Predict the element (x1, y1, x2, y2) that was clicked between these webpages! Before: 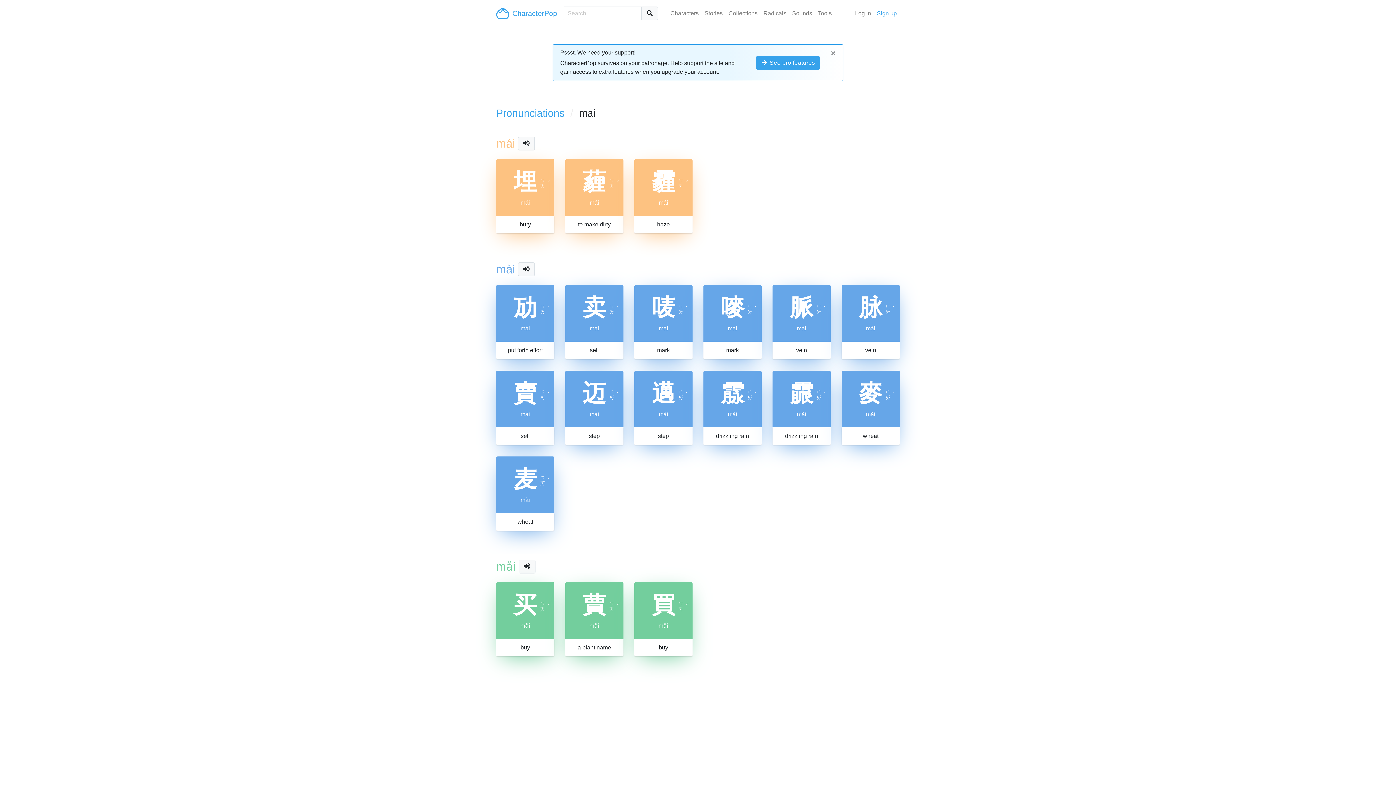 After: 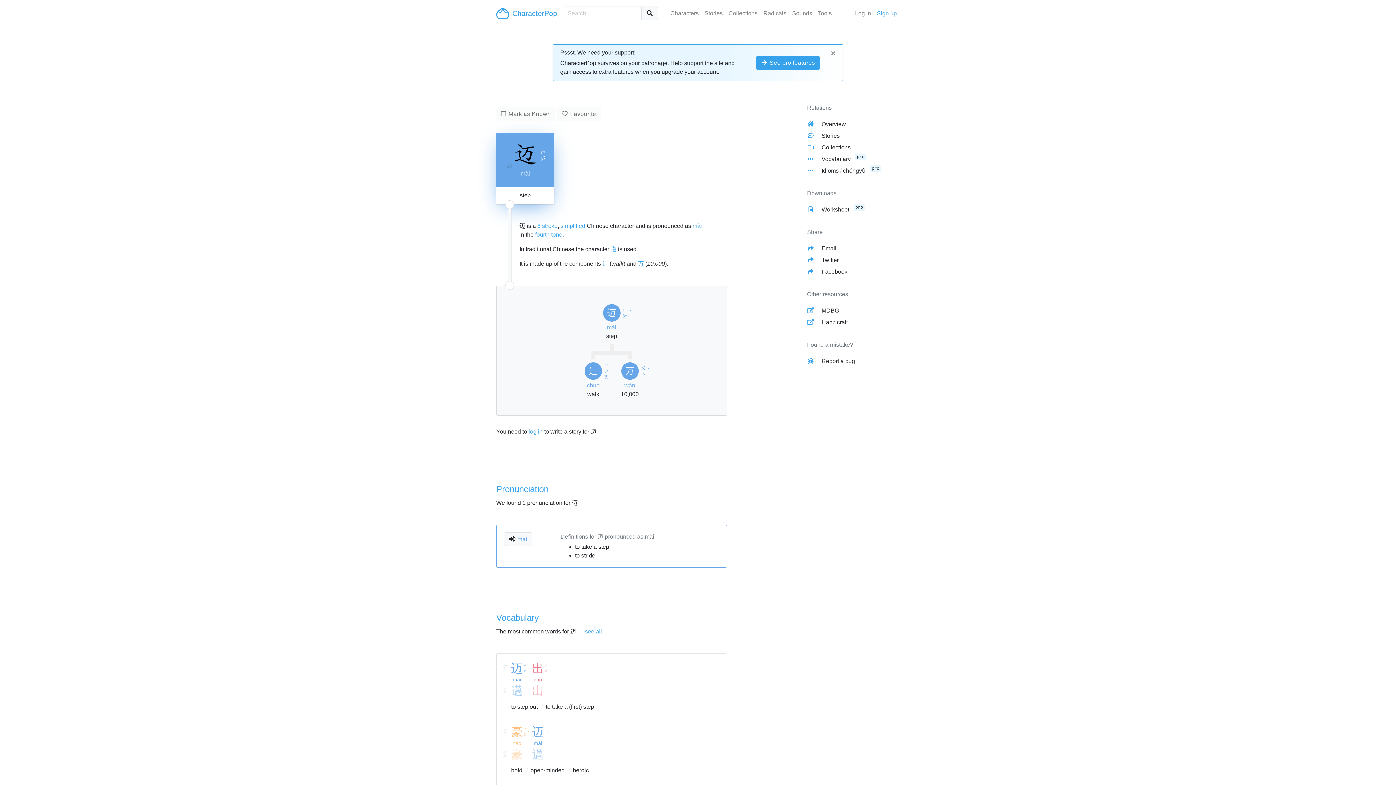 Action: bbox: (582, 380, 606, 406) label: 迈